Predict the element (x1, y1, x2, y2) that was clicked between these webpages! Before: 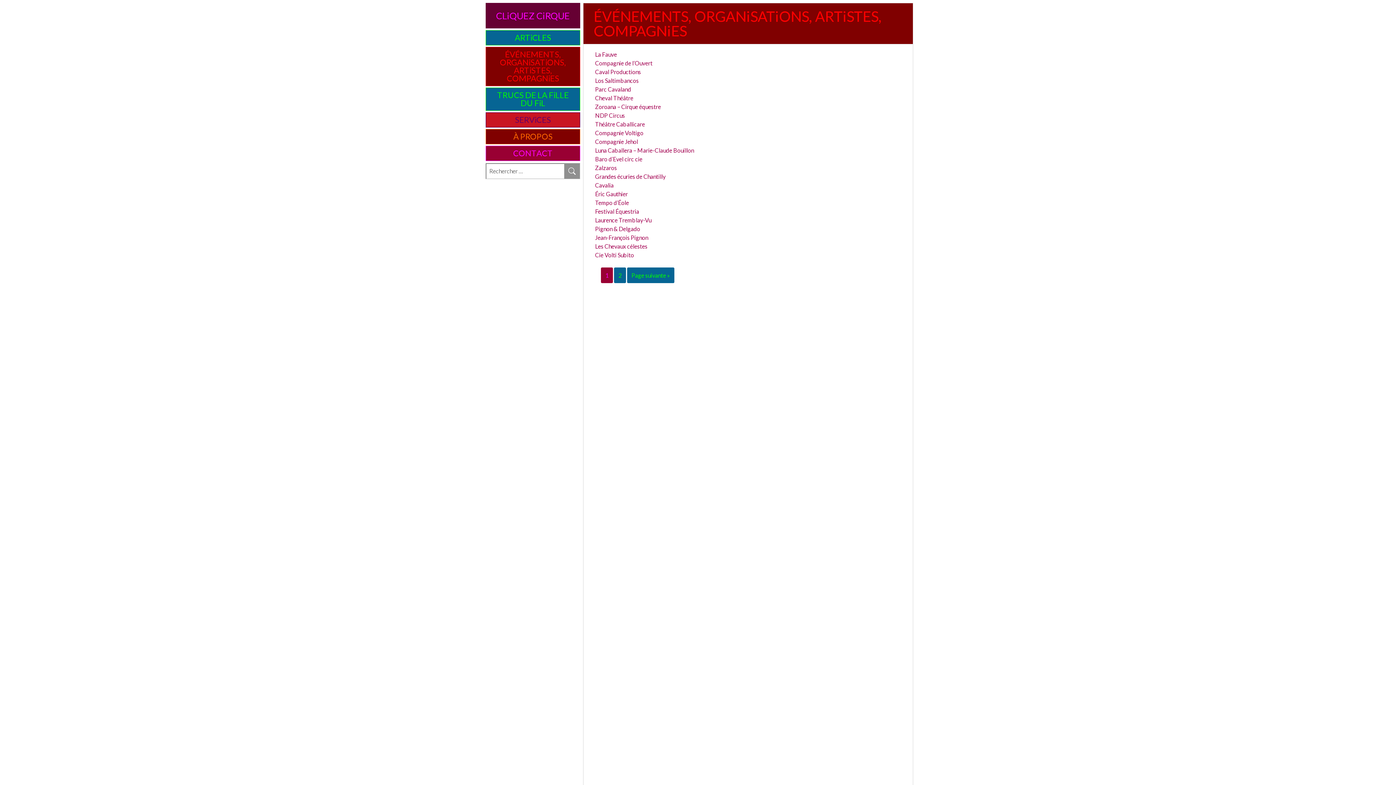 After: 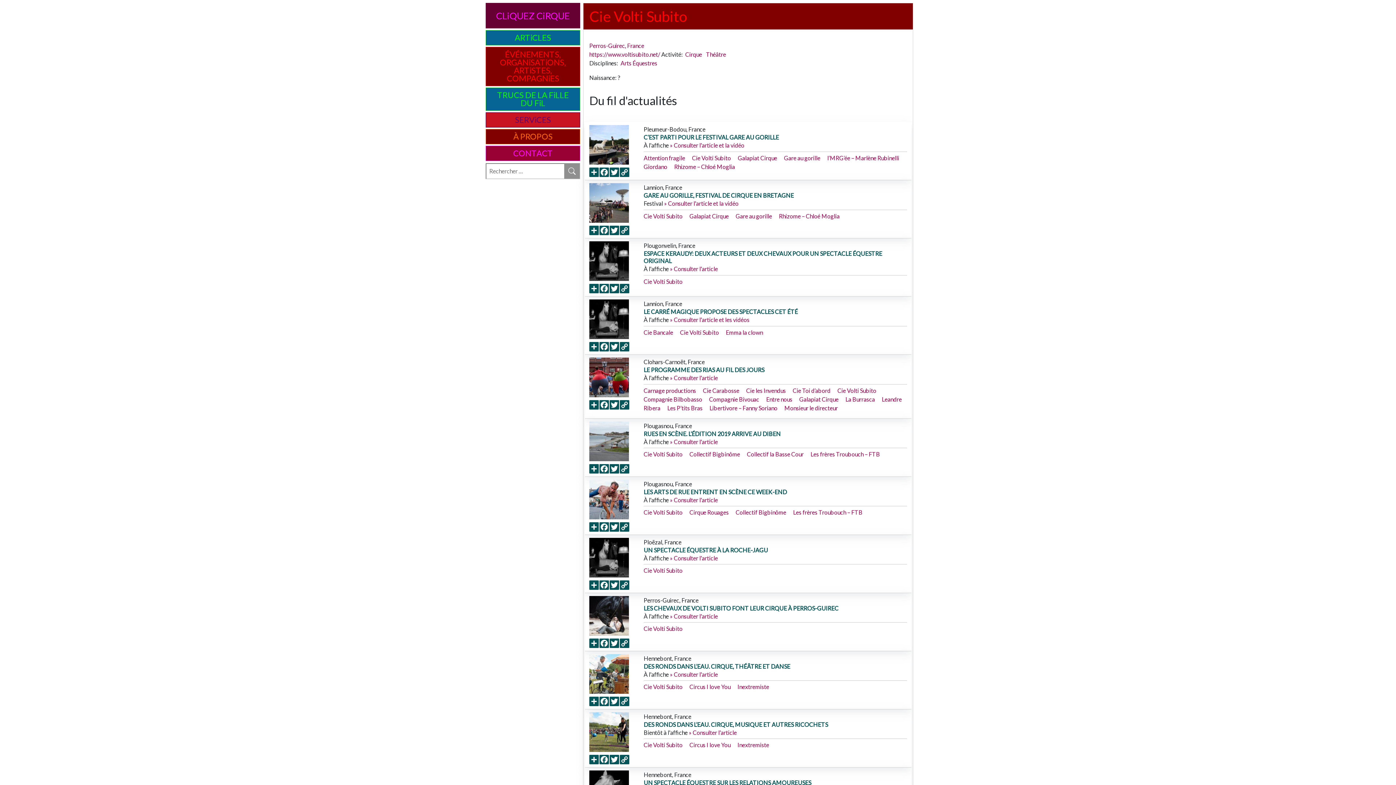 Action: bbox: (595, 251, 634, 258) label: Cie Volti Subito